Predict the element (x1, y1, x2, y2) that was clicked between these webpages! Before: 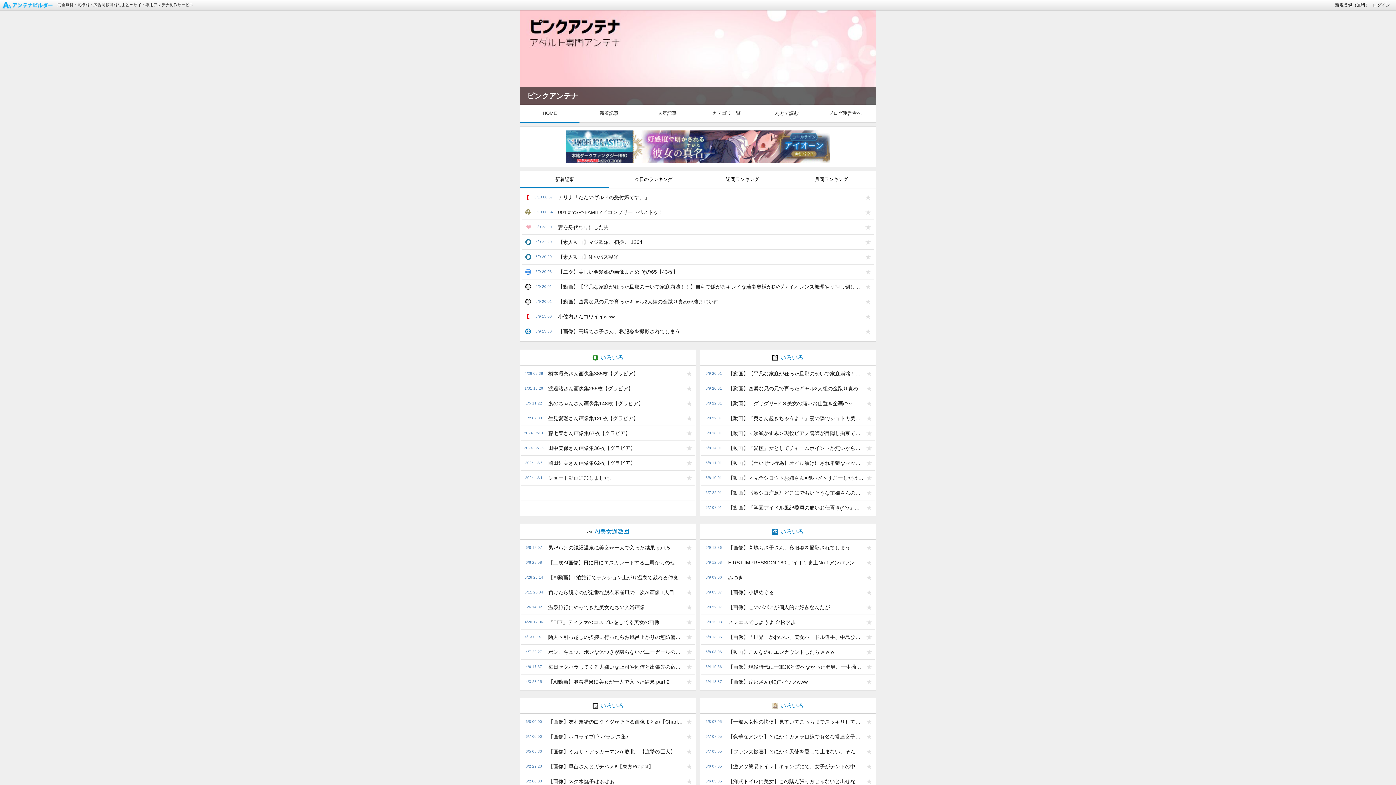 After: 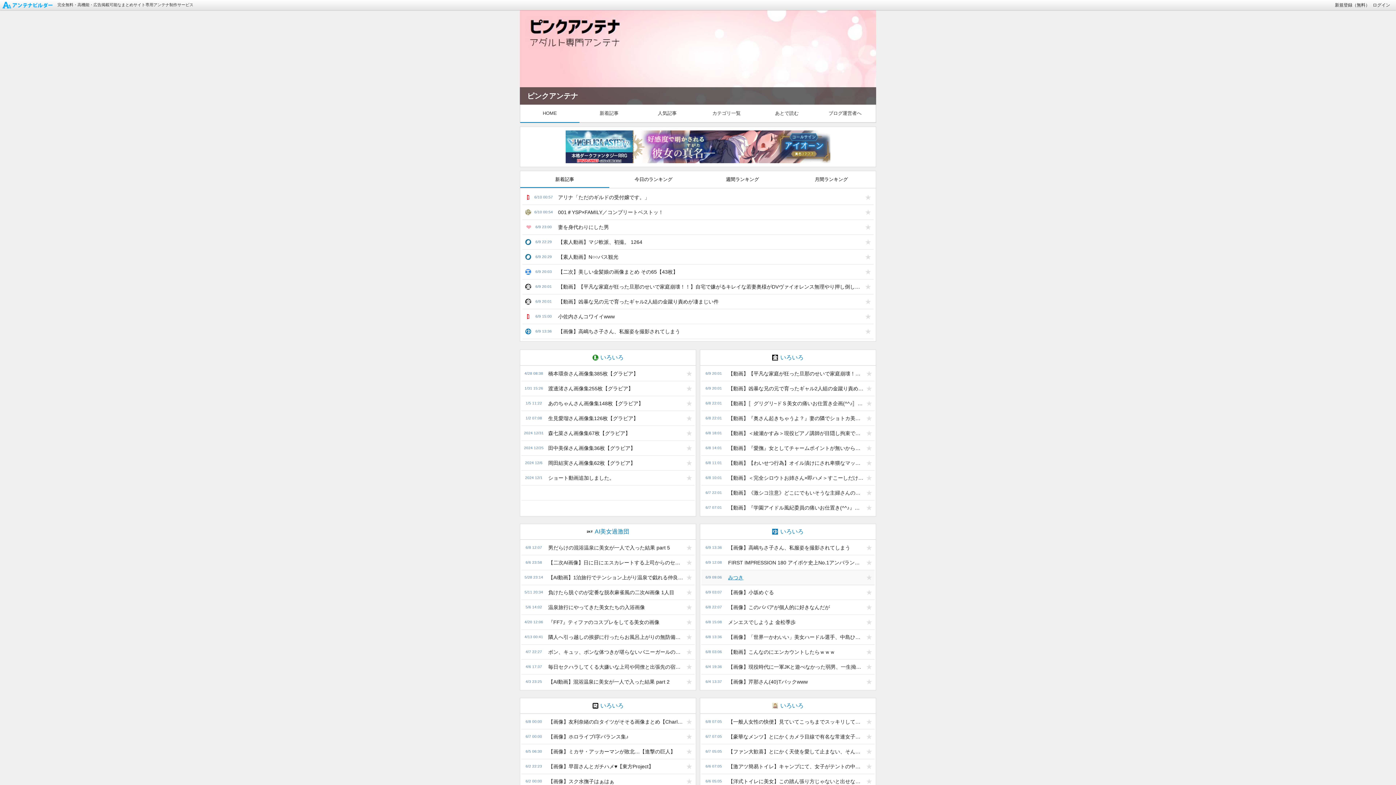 Action: bbox: (724, 570, 863, 585) label: みつき